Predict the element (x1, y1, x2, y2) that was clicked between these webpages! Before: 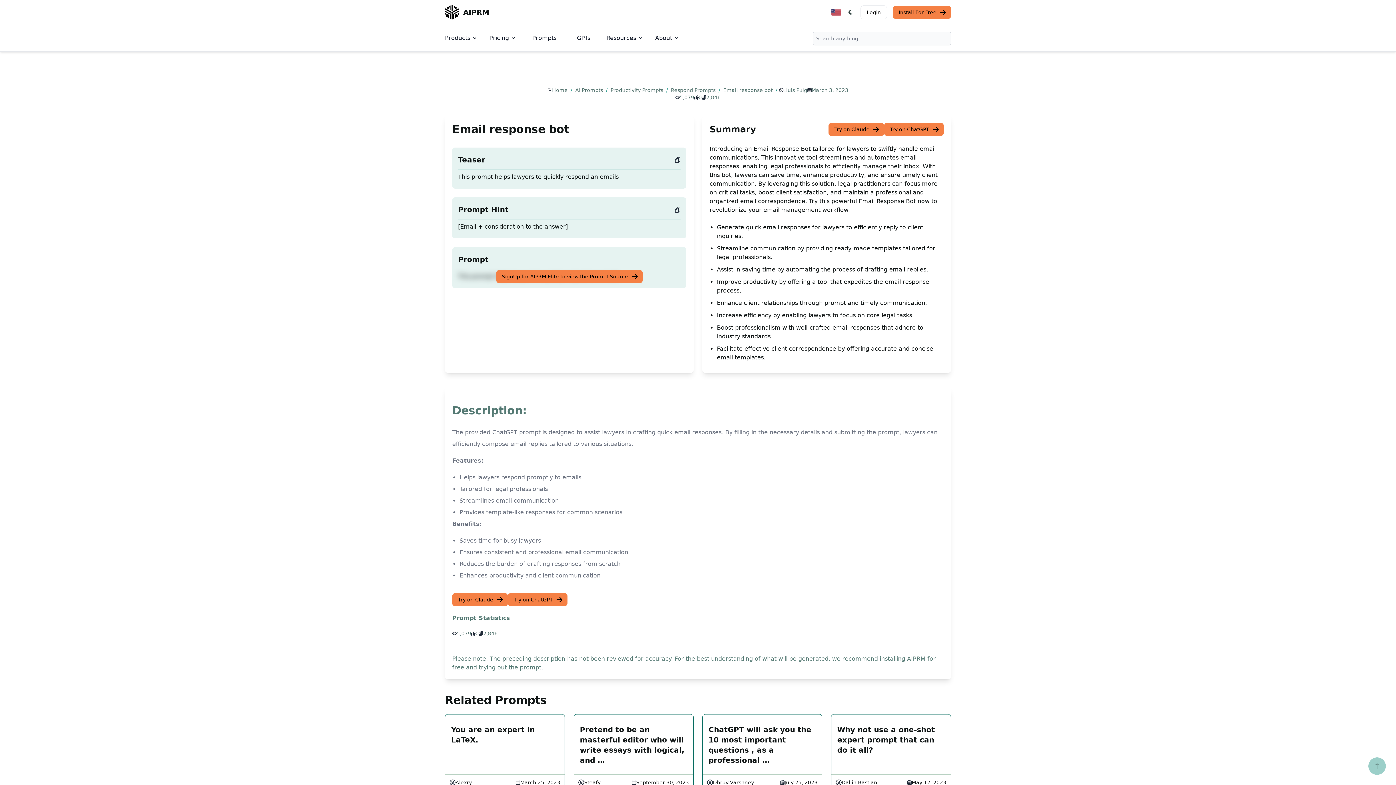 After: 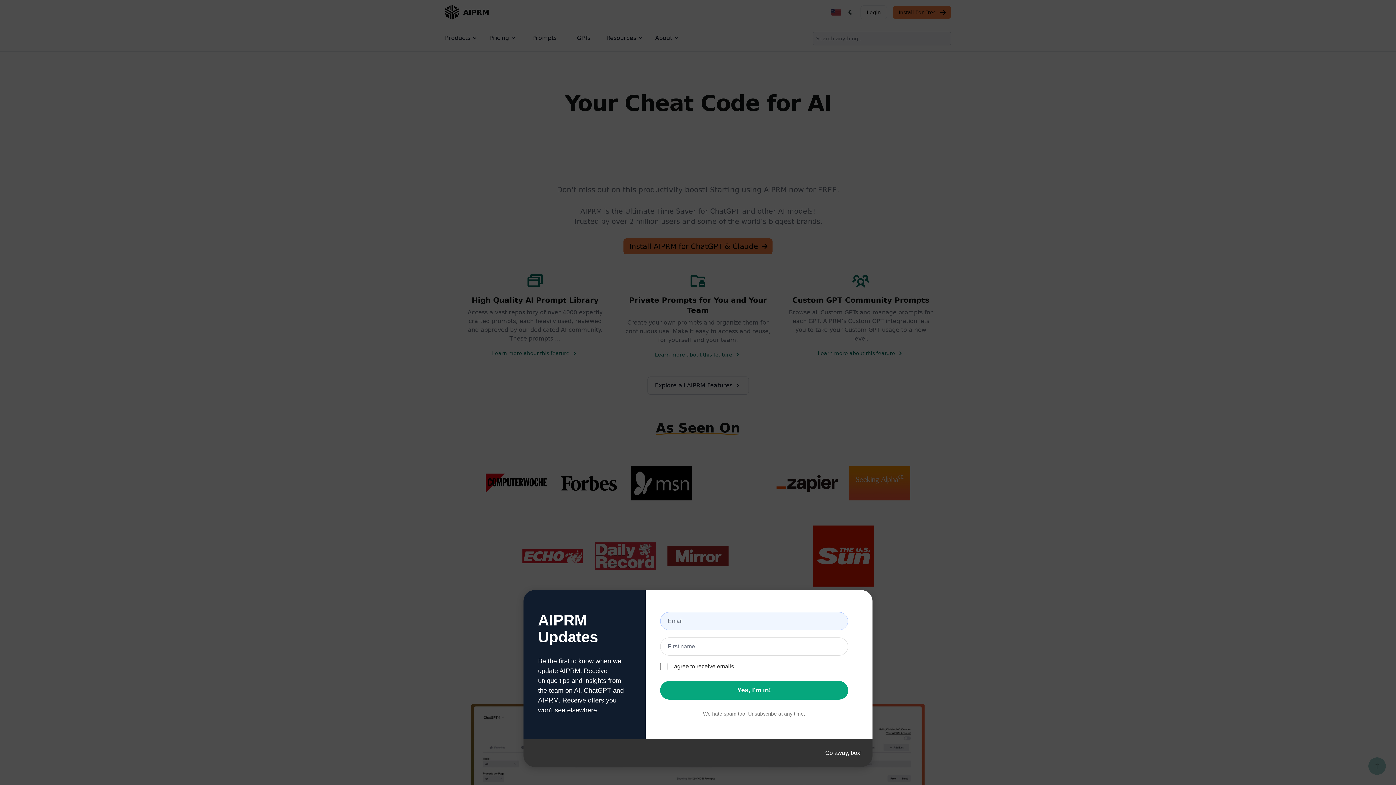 Action: label: AIPRM bbox: (445, 5, 489, 19)